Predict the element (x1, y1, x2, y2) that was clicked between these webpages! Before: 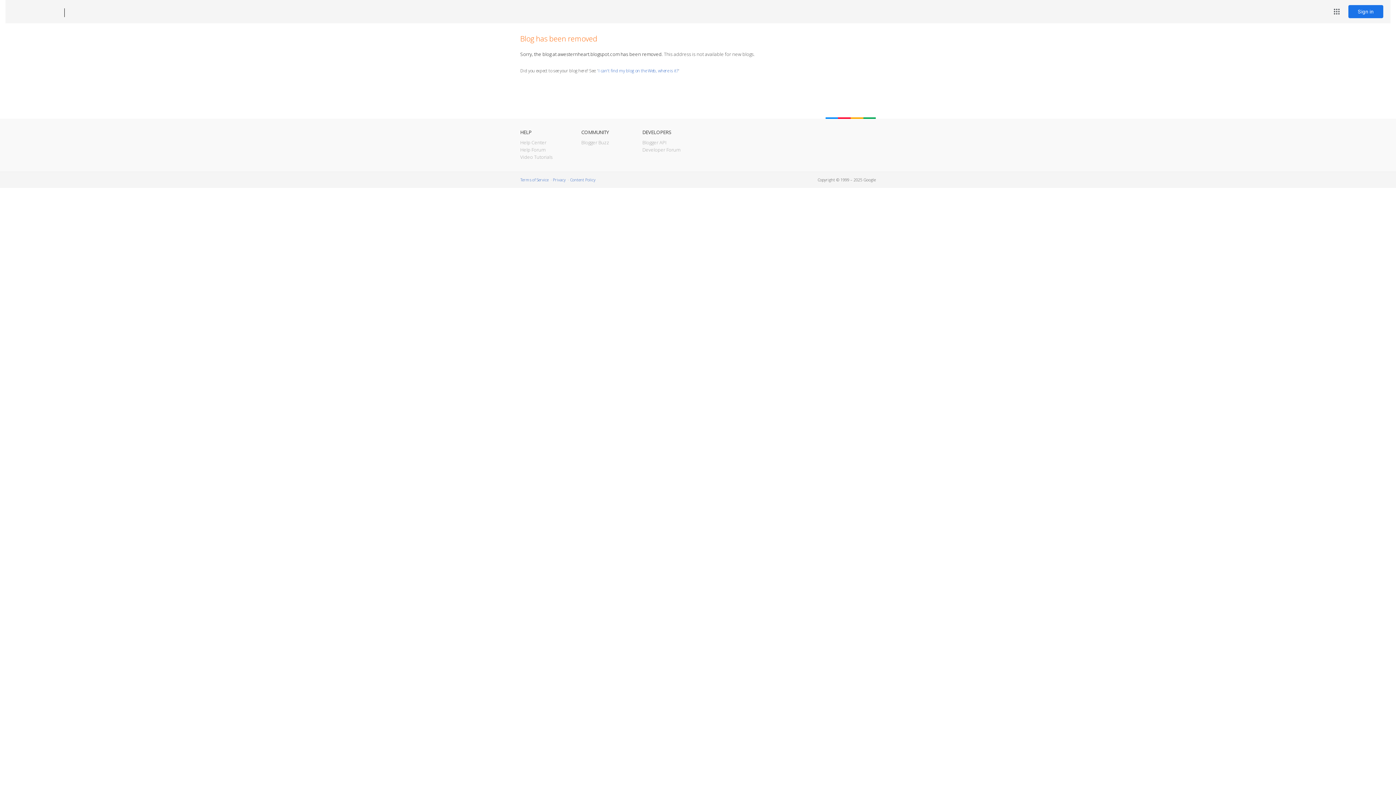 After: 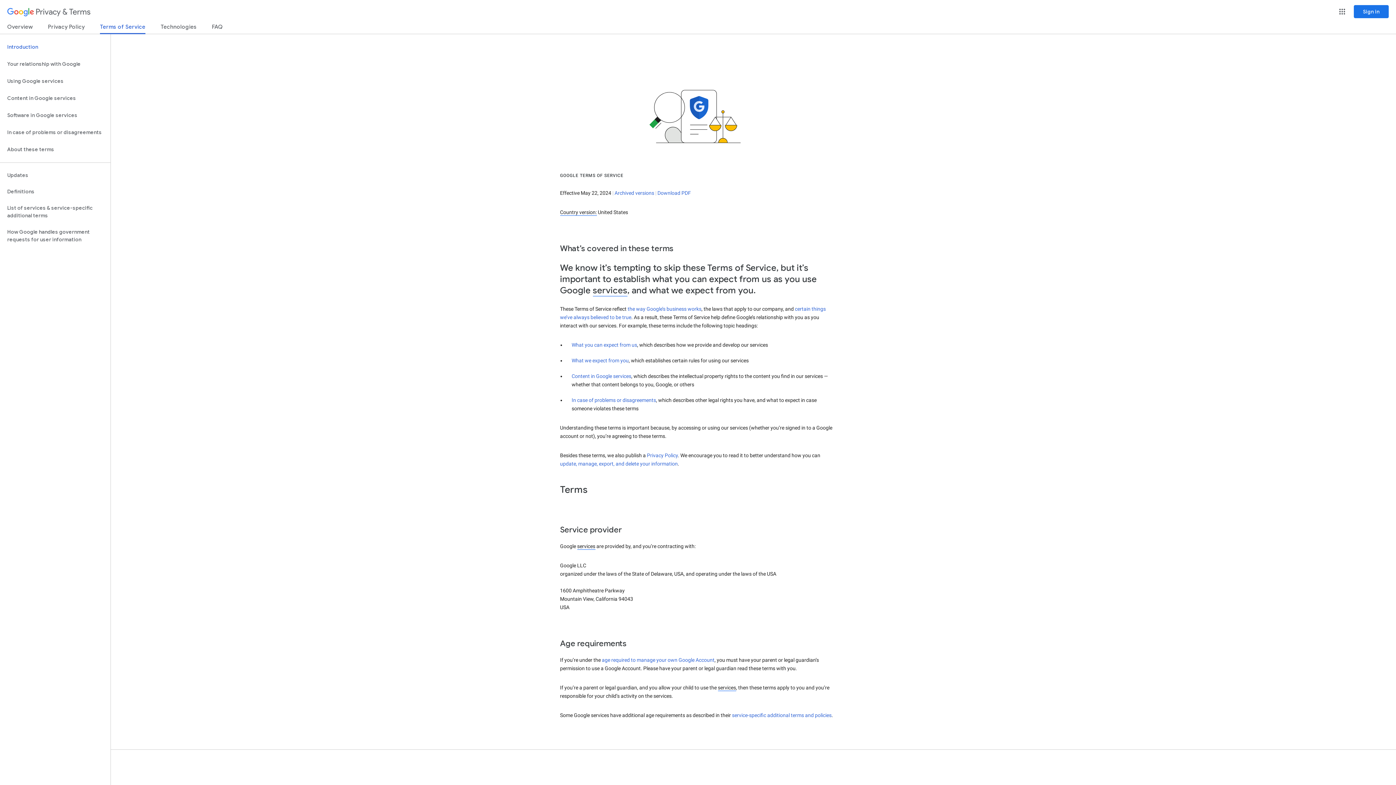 Action: bbox: (520, 177, 548, 182) label: Terms of Service